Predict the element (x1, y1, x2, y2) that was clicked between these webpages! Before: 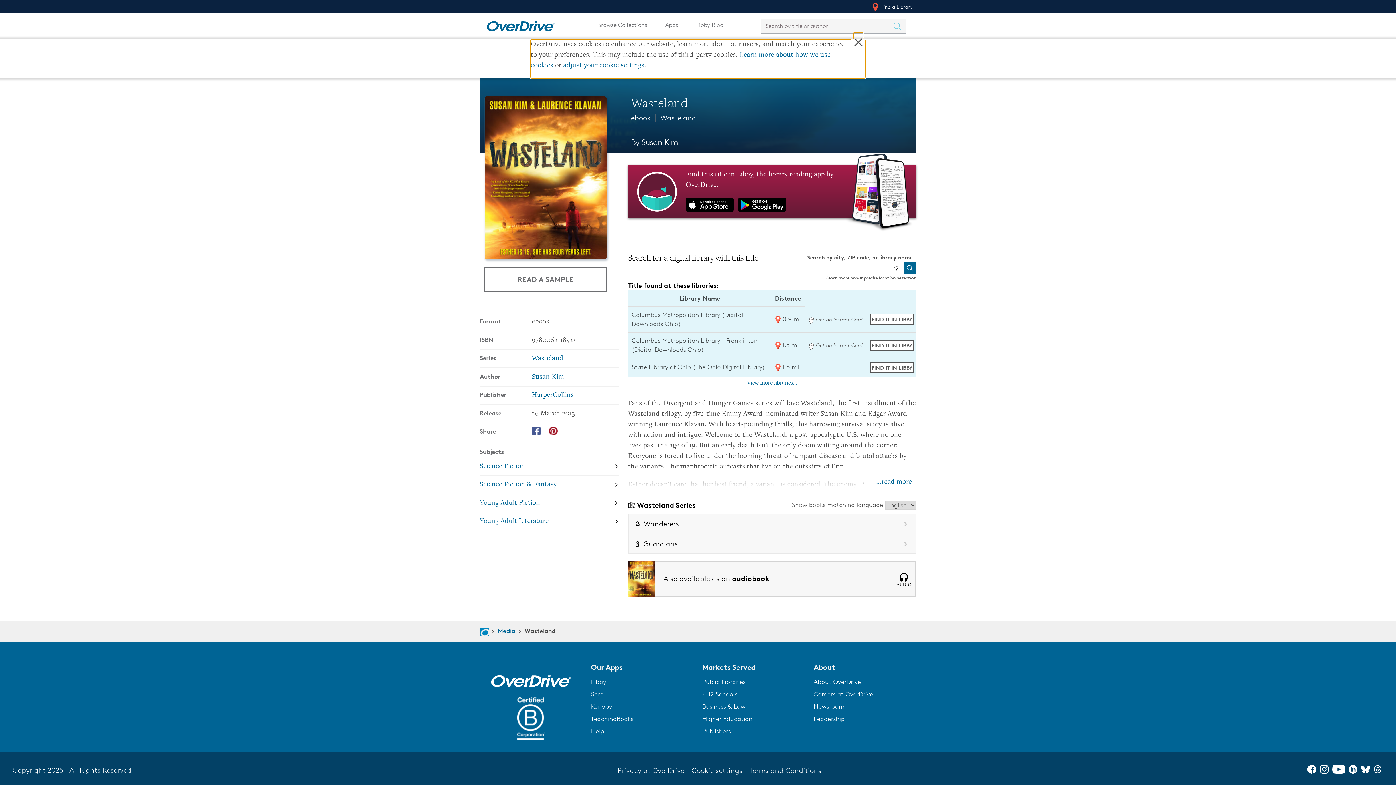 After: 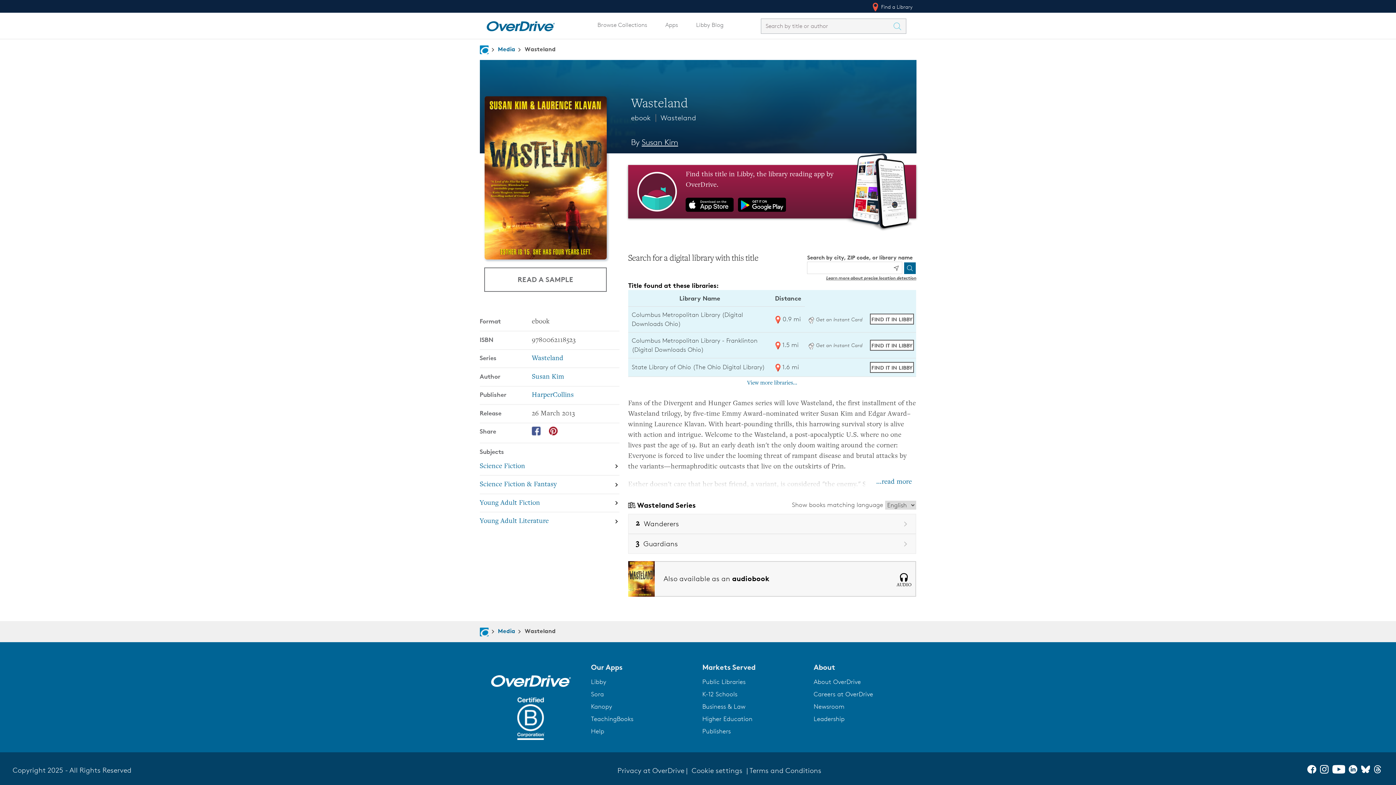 Action: label: Careers at OverDrive bbox: (813, 690, 873, 698)